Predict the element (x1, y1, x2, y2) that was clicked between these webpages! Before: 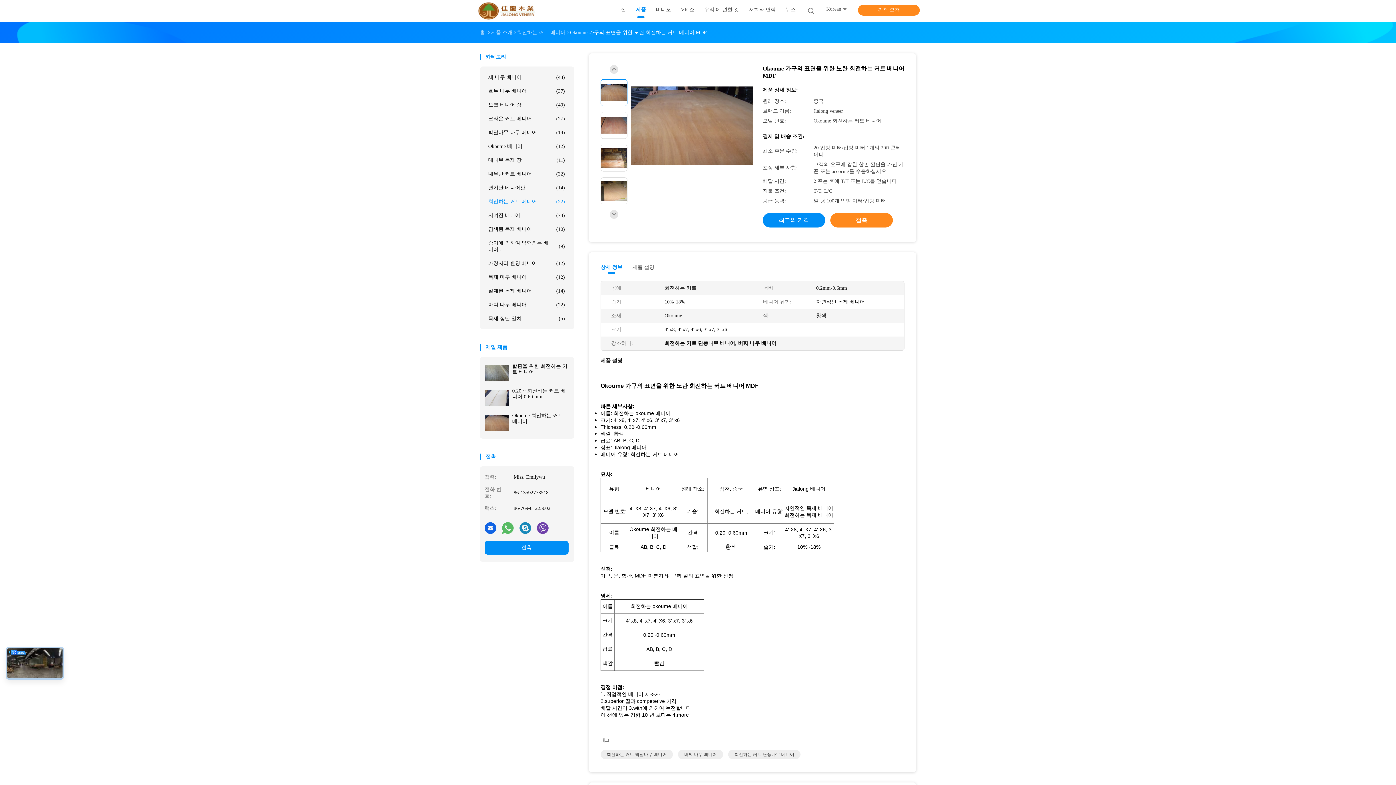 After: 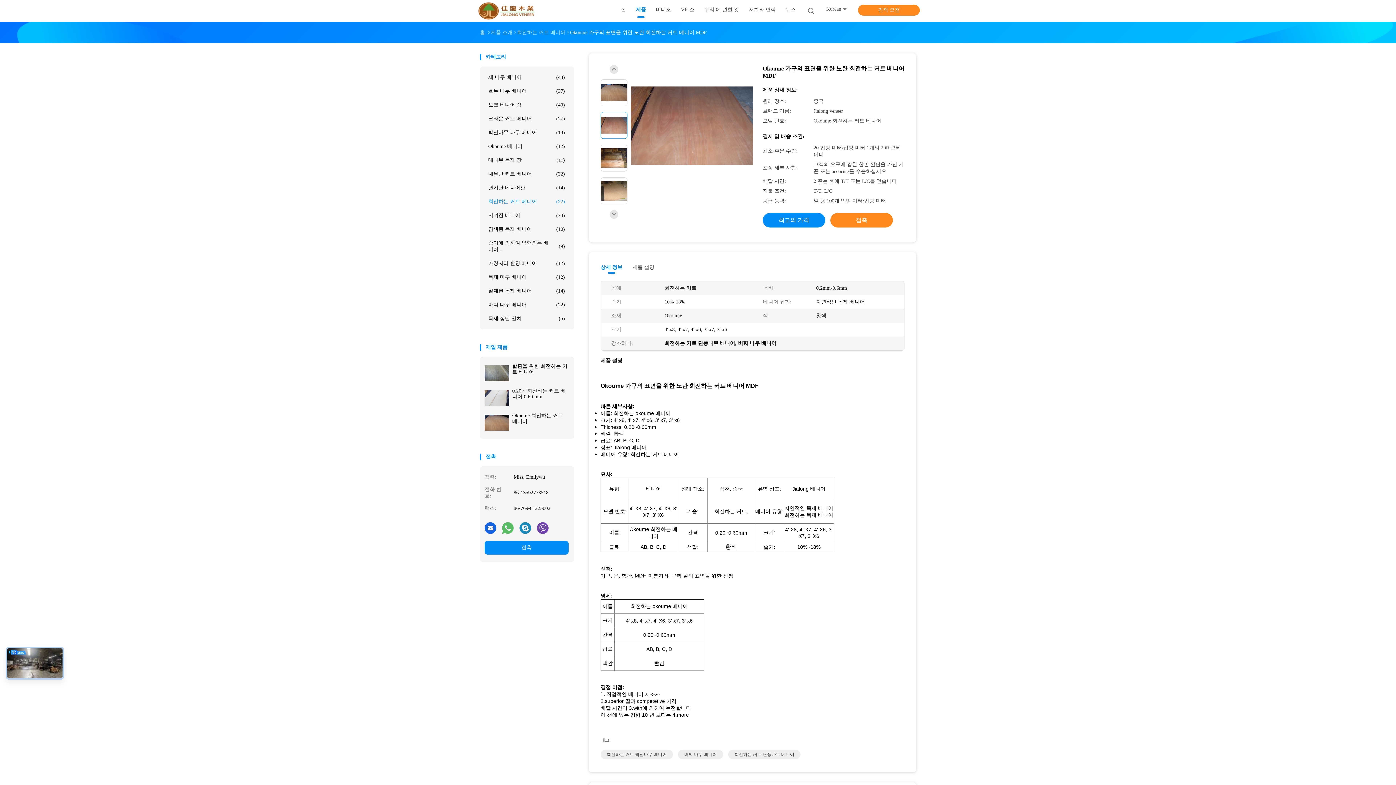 Action: bbox: (600, 112, 627, 138)